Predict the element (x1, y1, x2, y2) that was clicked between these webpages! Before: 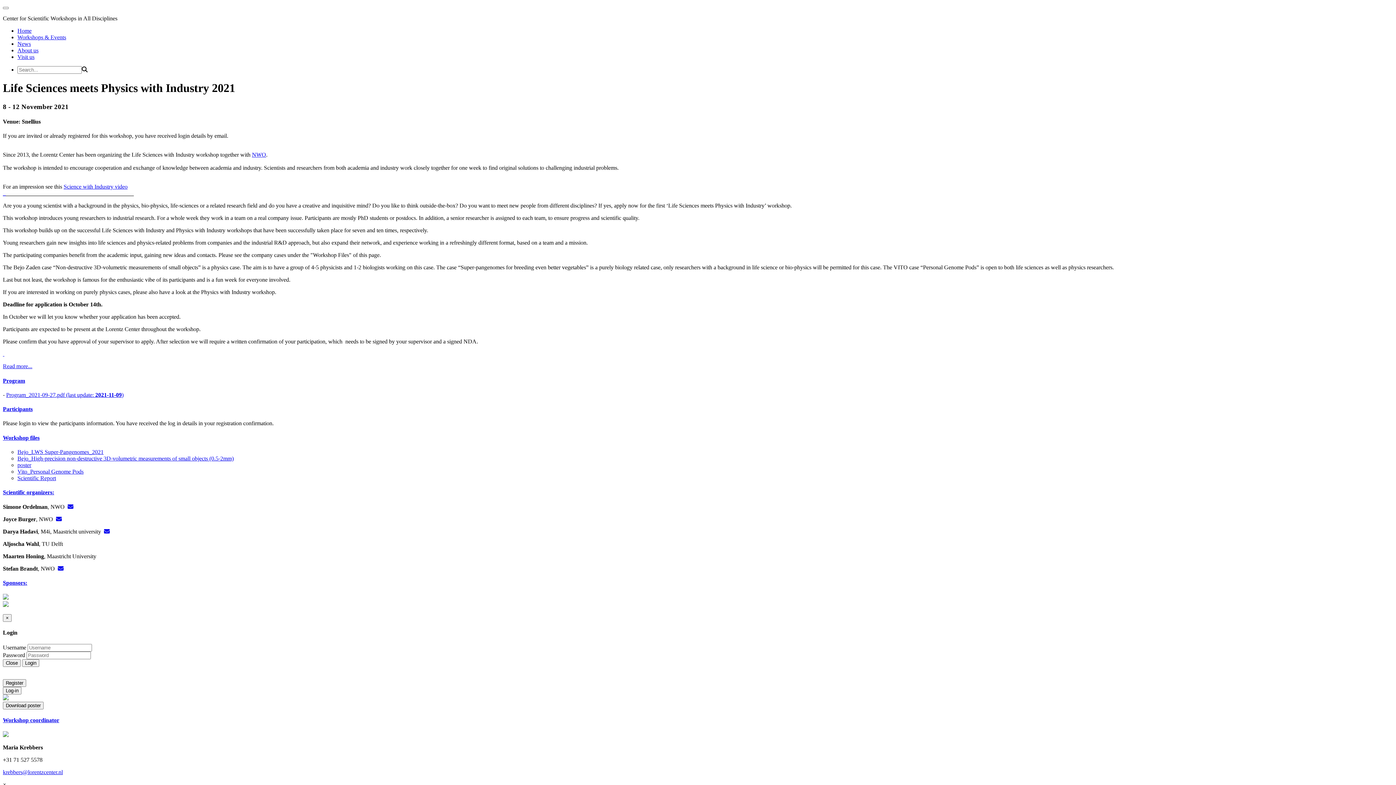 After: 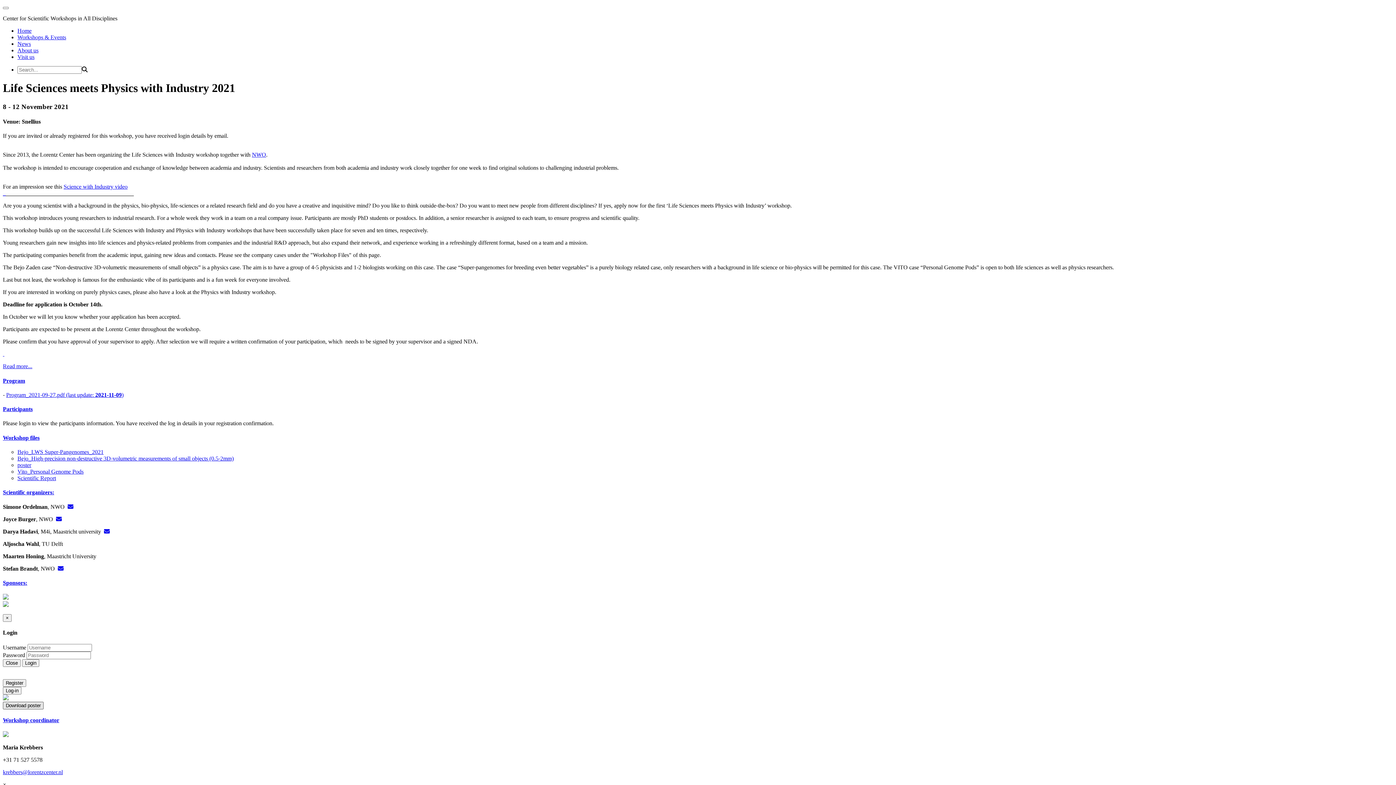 Action: label: Download poster bbox: (2, 702, 43, 709)